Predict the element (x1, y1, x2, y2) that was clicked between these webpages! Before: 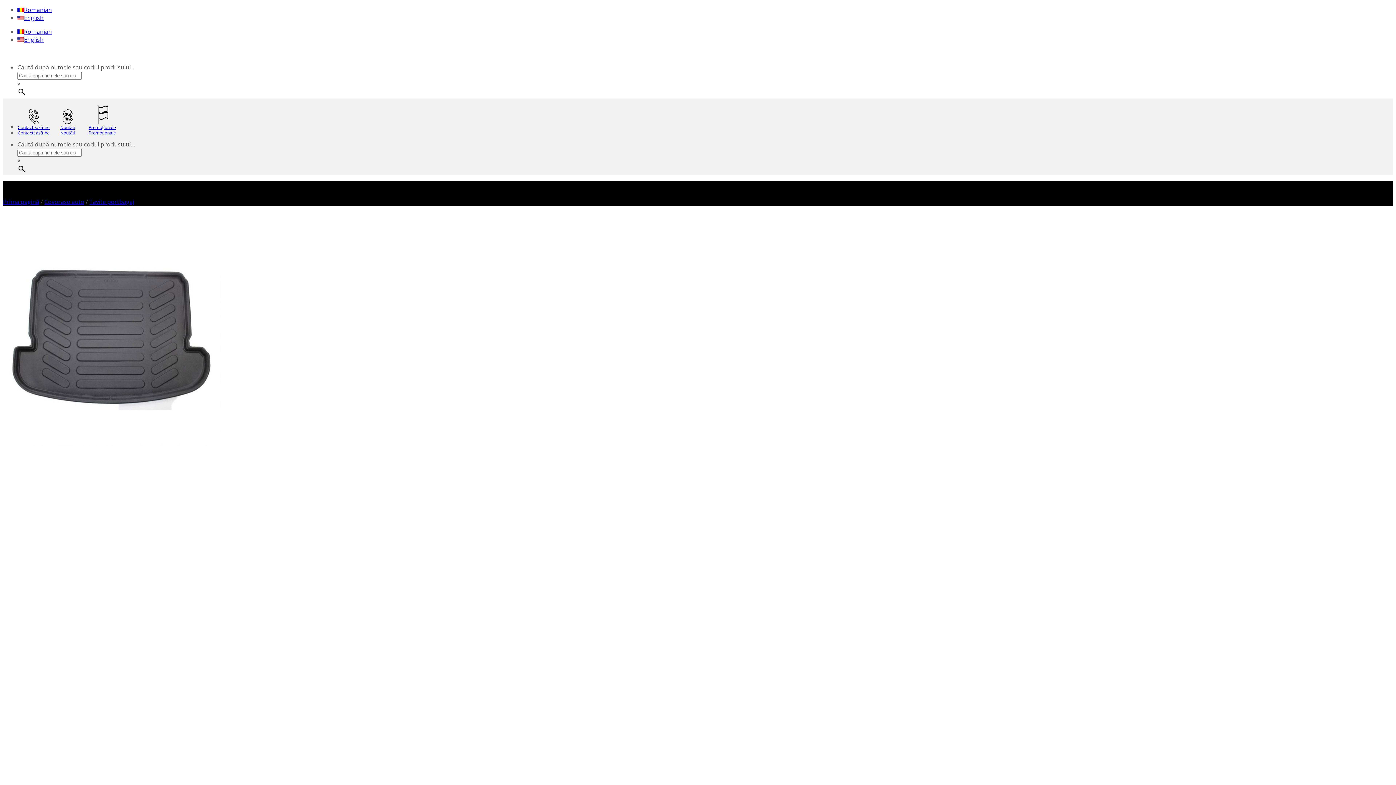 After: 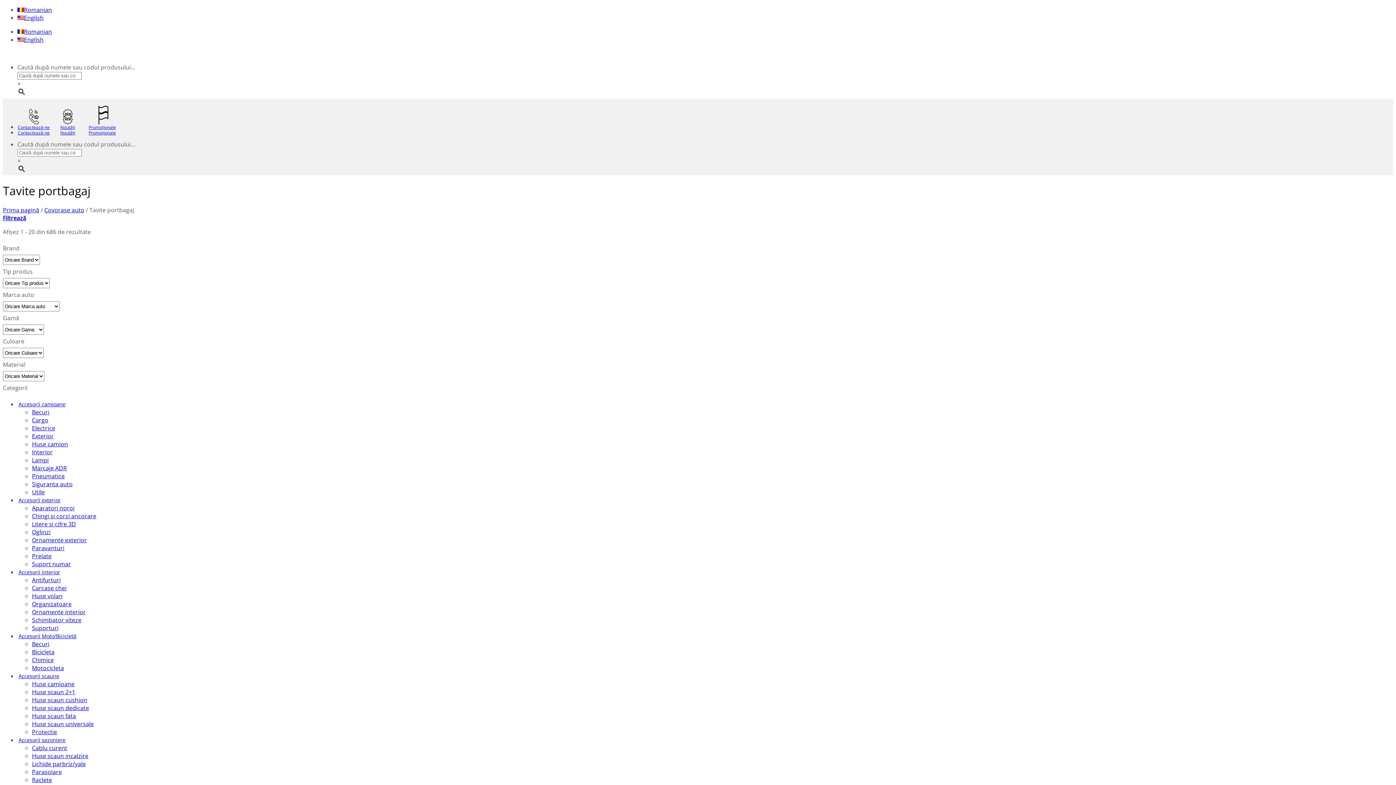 Action: bbox: (89, 197, 134, 205) label: Tavite portbagaj